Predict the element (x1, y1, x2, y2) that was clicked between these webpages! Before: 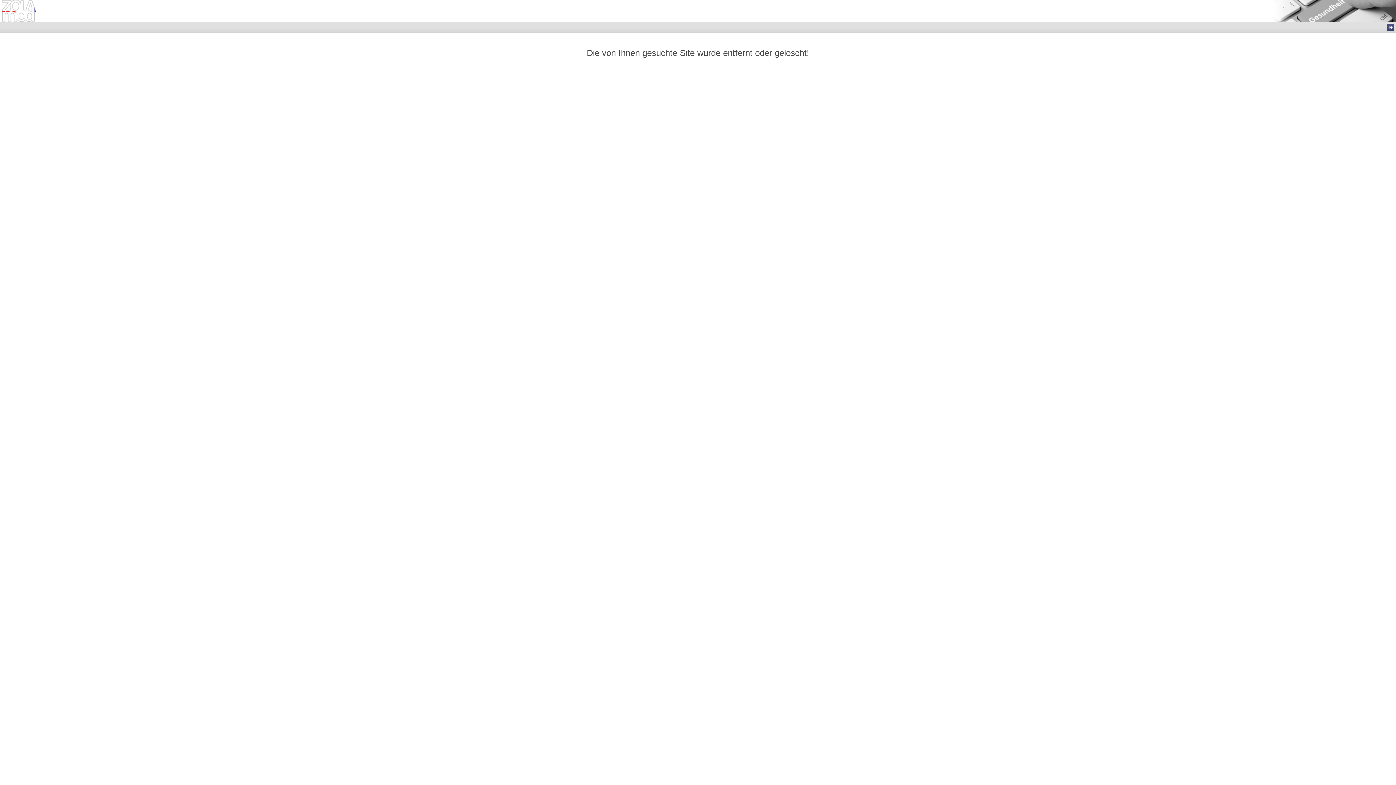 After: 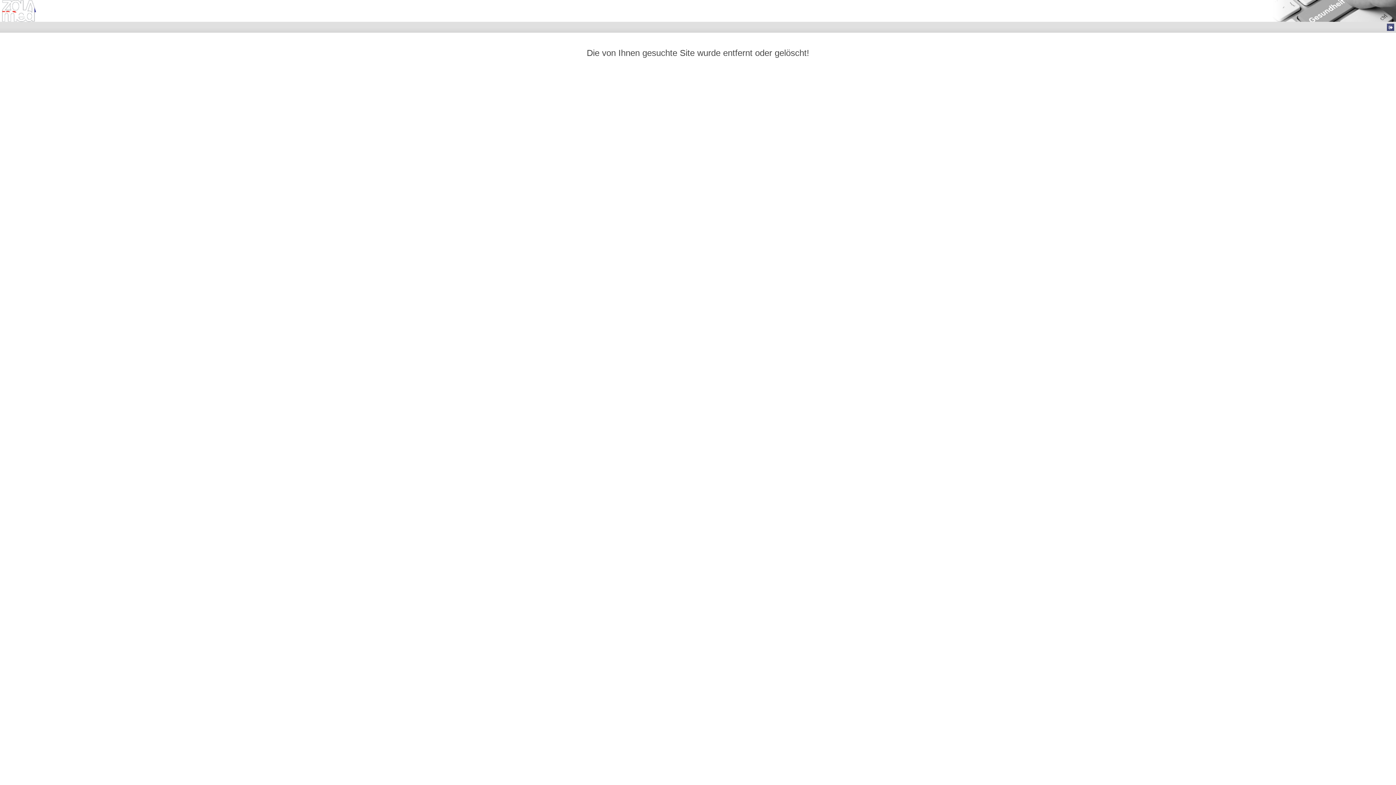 Action: bbox: (0, 0, 1396, 21)